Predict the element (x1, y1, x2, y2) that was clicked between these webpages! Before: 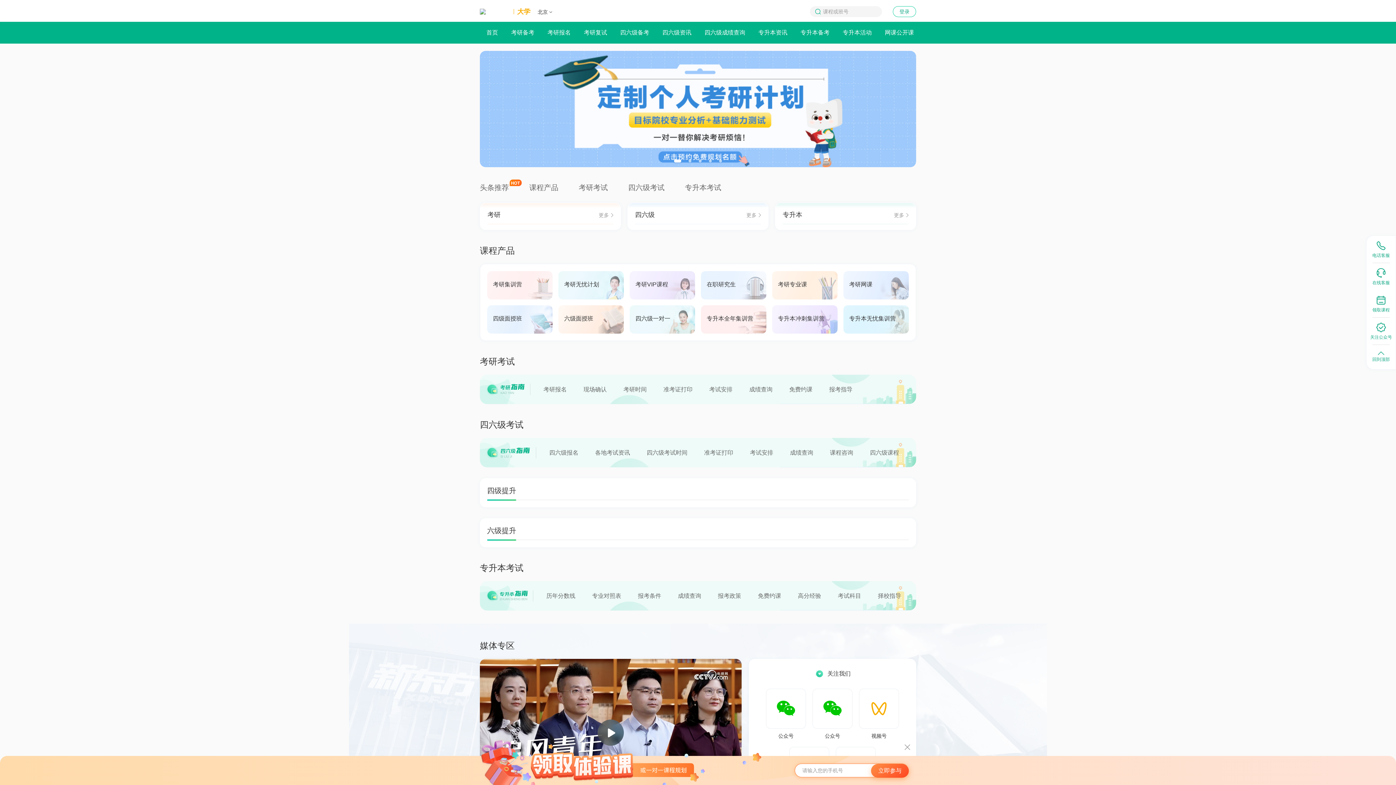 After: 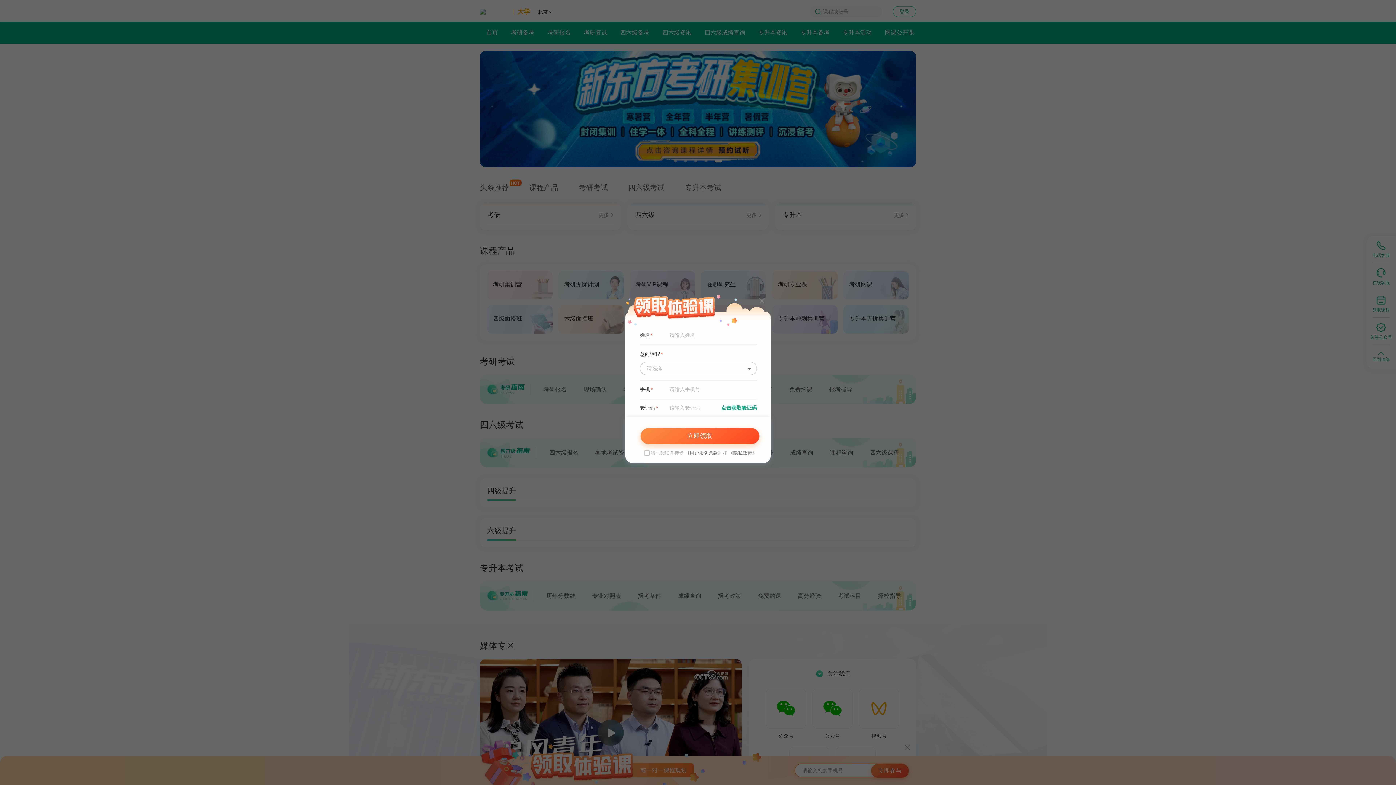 Action: label: 免费约课 bbox: (781, 382, 820, 396)